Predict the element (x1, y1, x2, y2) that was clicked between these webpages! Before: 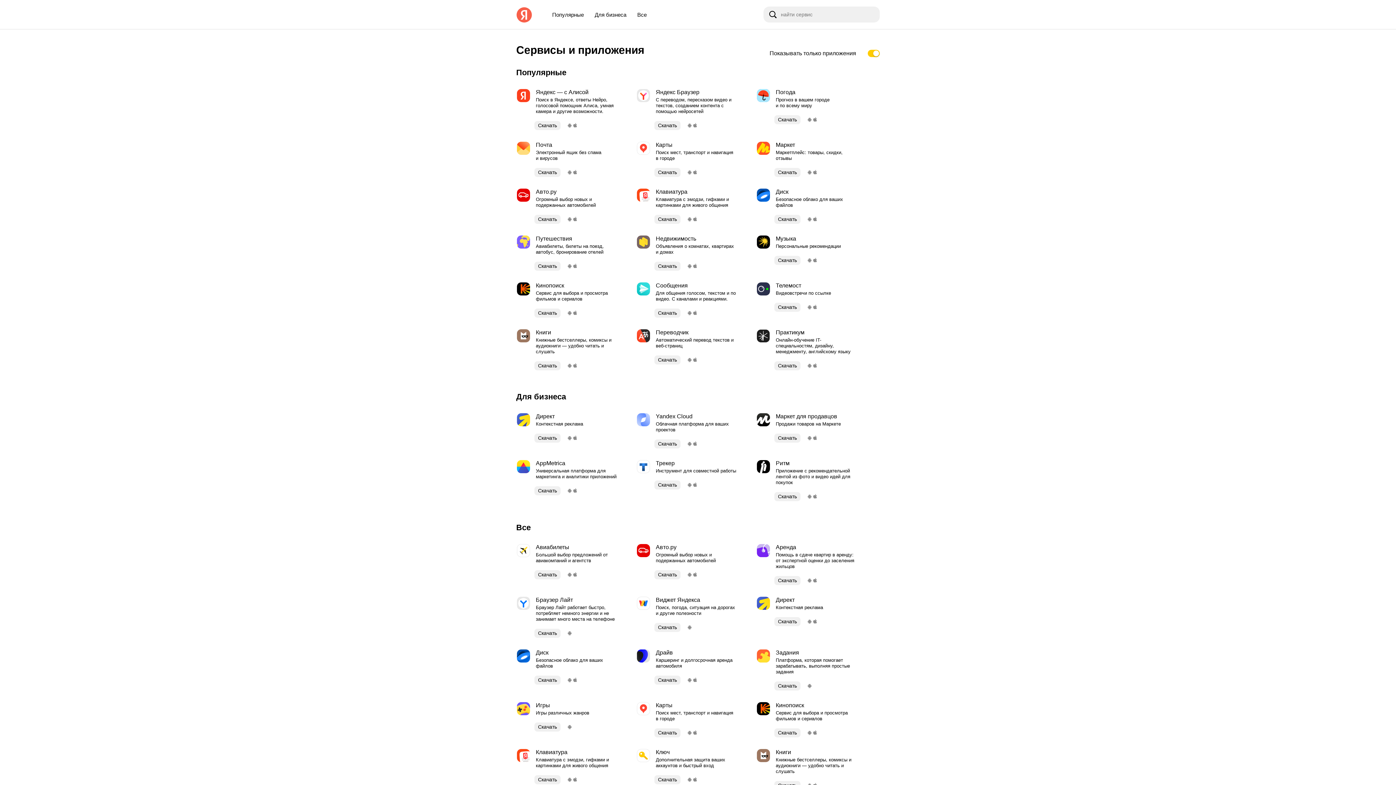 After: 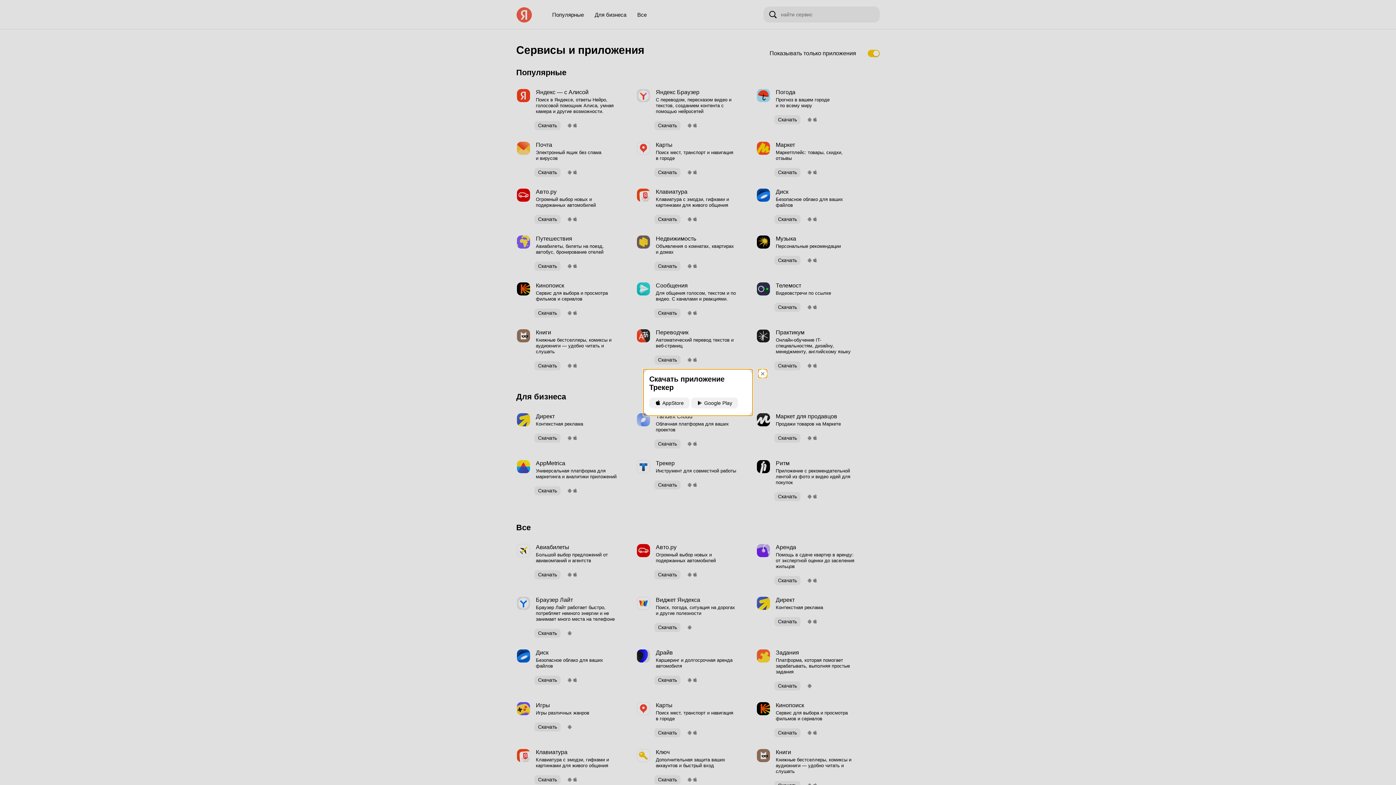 Action: bbox: (654, 477, 680, 493) label: Скачать